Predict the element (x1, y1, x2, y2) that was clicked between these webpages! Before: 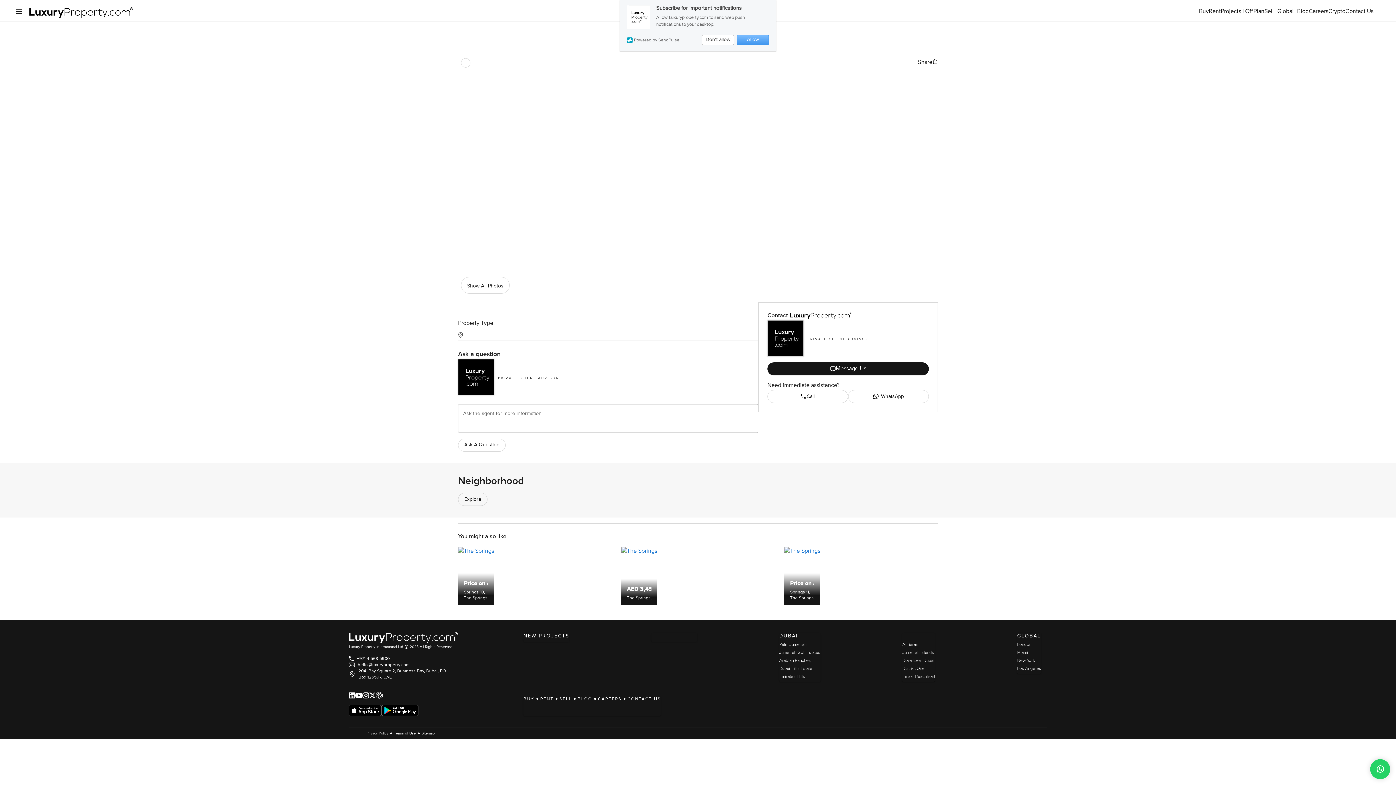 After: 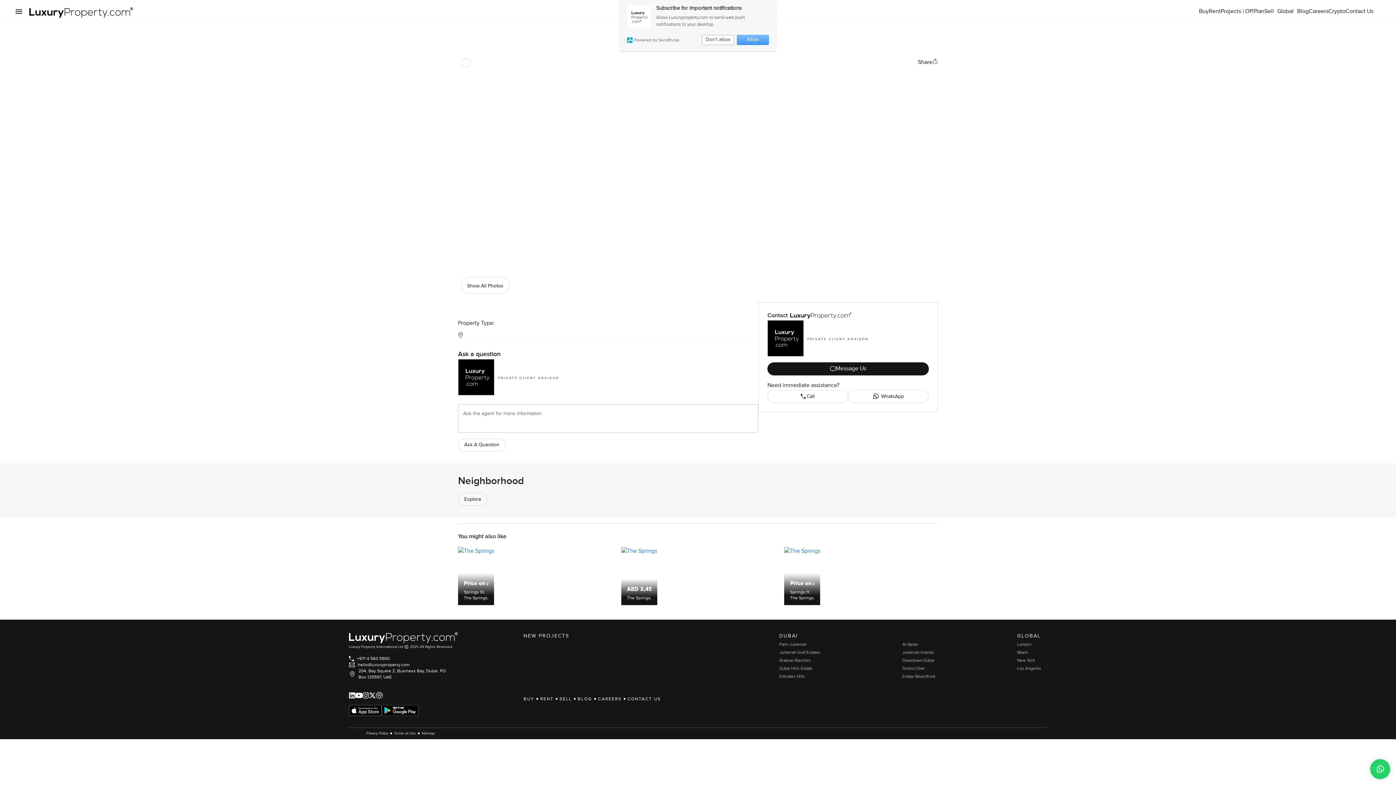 Action: label: contact-whatsapp bbox: (1370, 759, 1390, 779)